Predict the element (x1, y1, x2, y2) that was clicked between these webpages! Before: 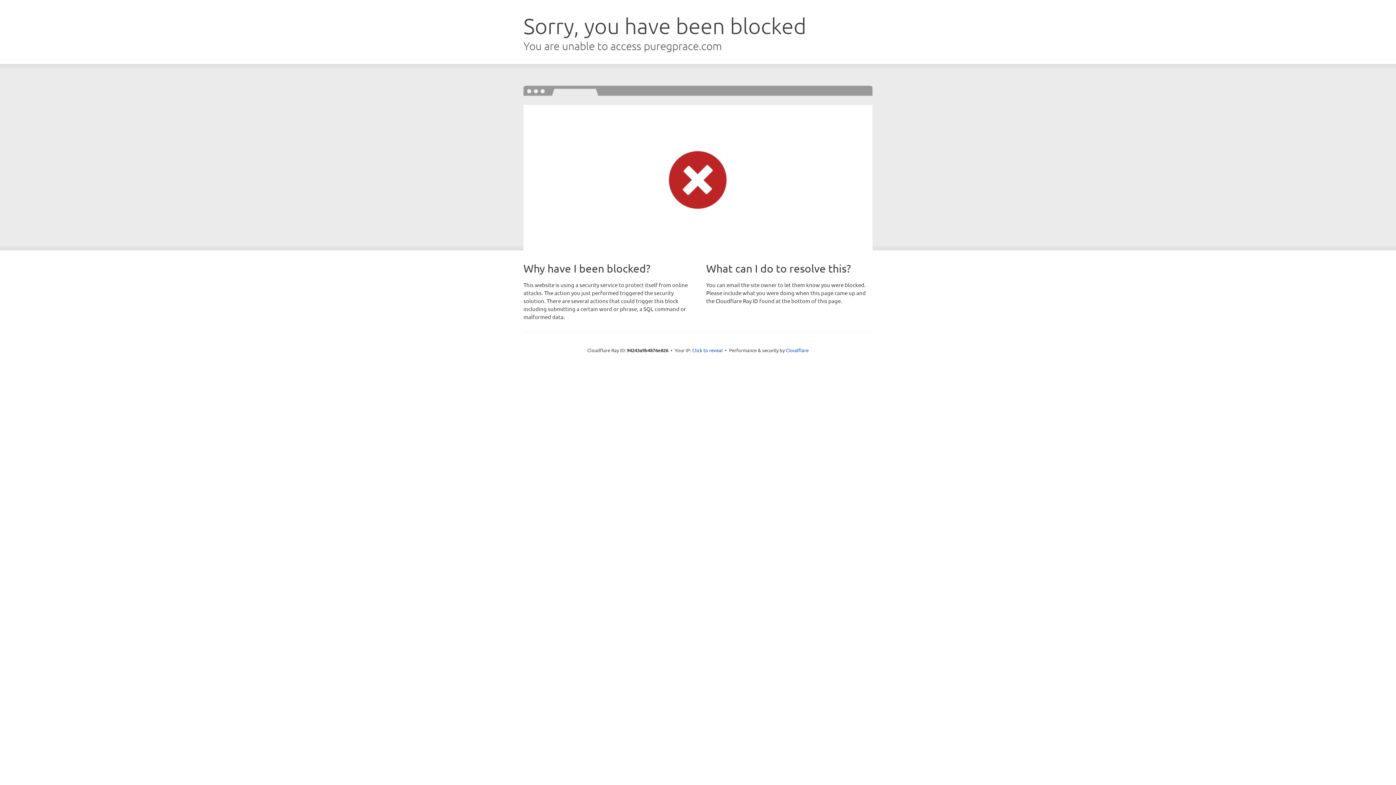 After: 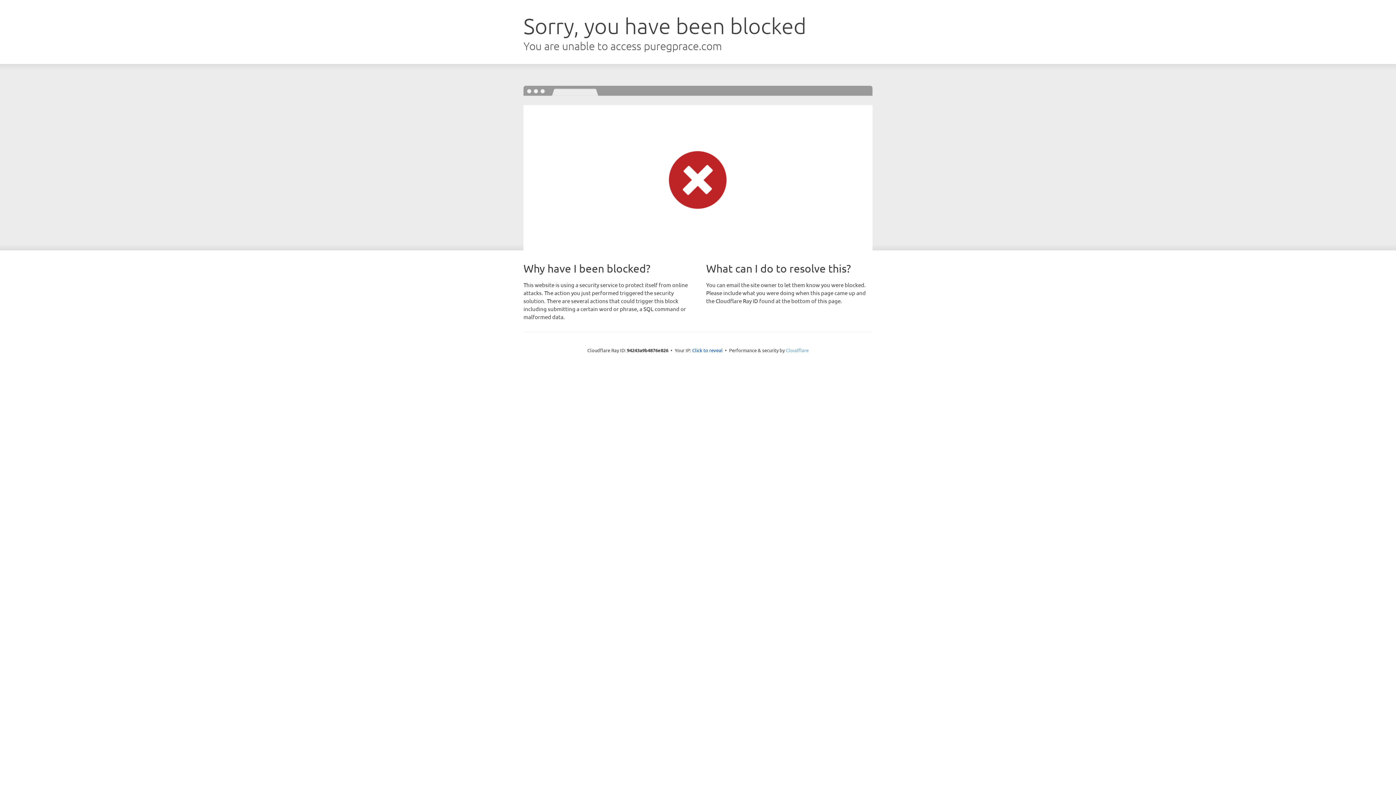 Action: bbox: (786, 347, 808, 353) label: Cloudflare